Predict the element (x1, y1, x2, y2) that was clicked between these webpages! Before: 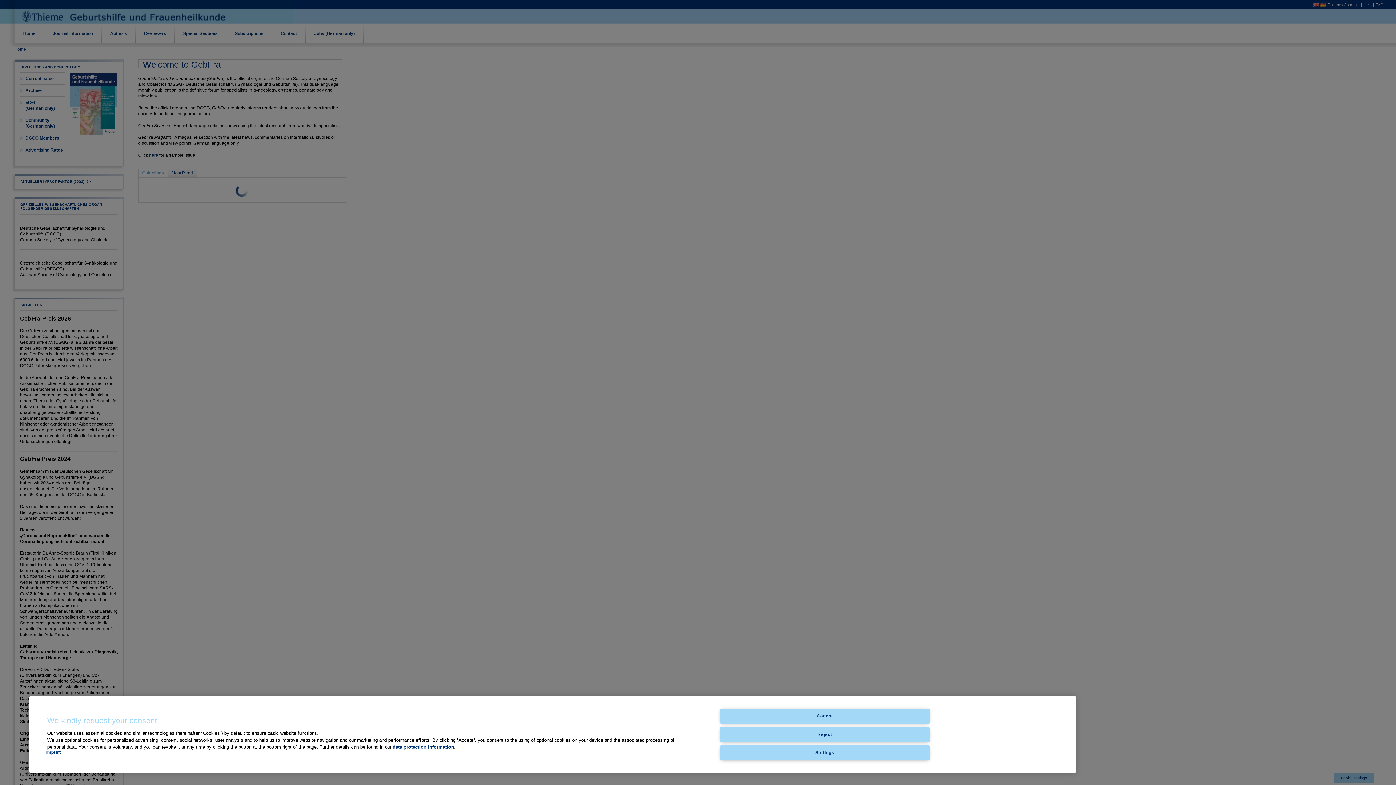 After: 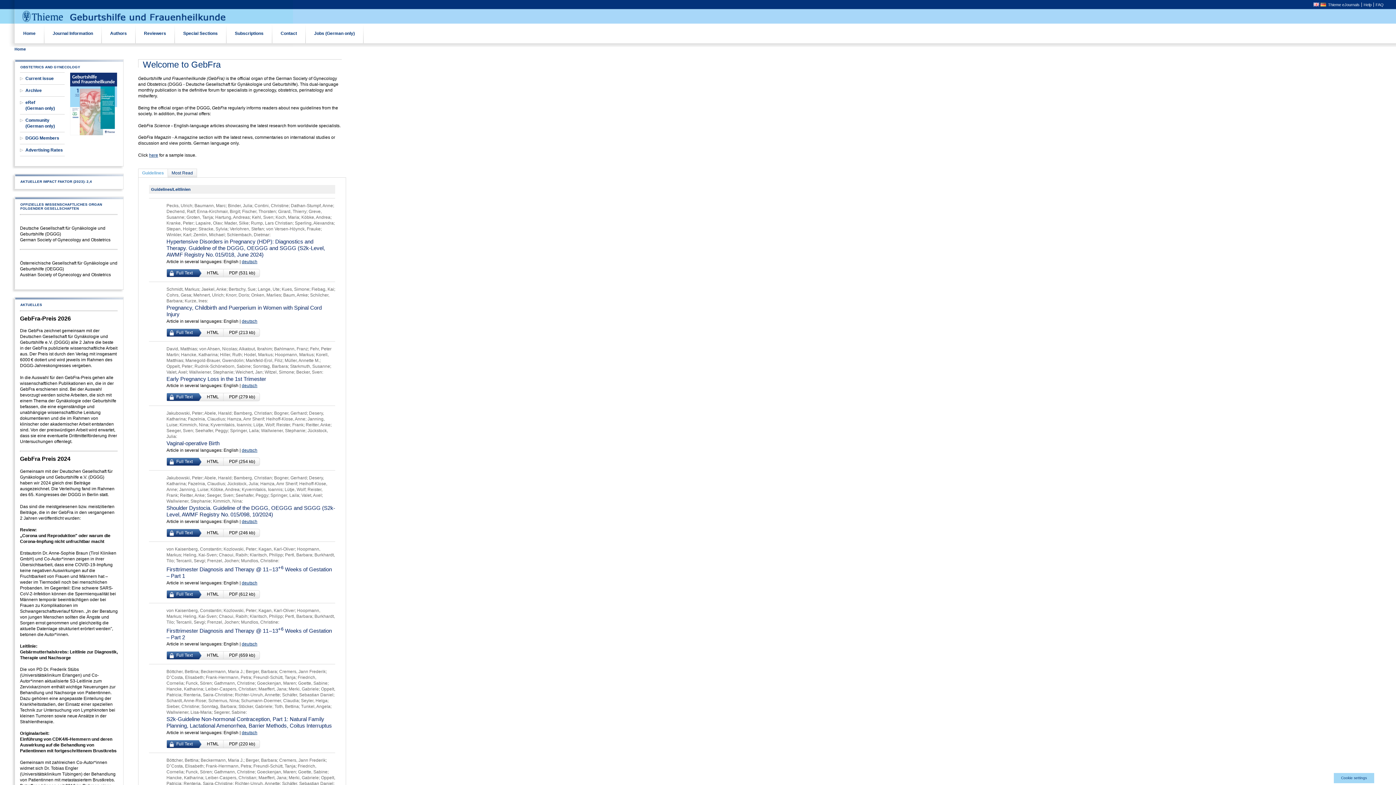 Action: bbox: (720, 709, 929, 724) label: Accept